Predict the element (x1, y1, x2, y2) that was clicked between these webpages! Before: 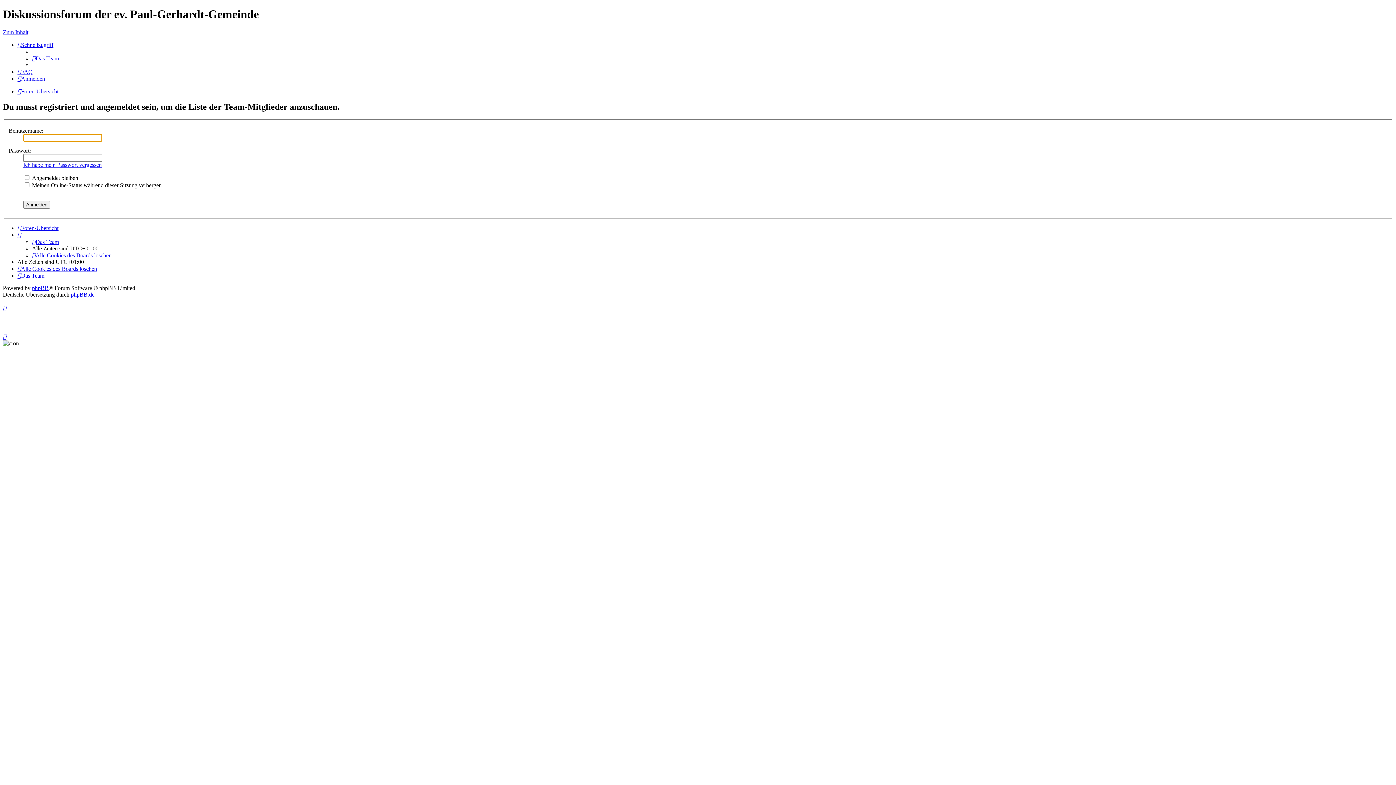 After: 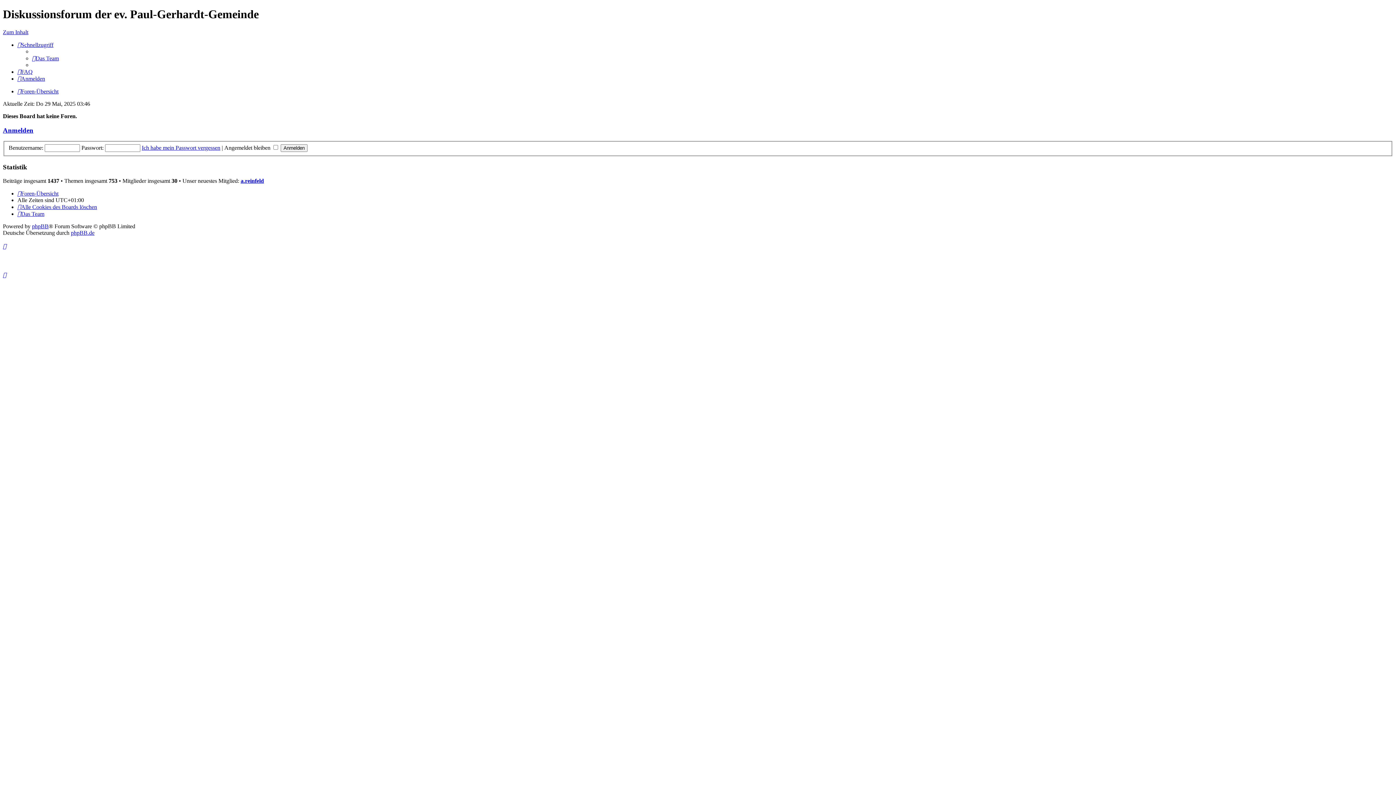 Action: bbox: (17, 88, 58, 94) label: Foren-Übersicht